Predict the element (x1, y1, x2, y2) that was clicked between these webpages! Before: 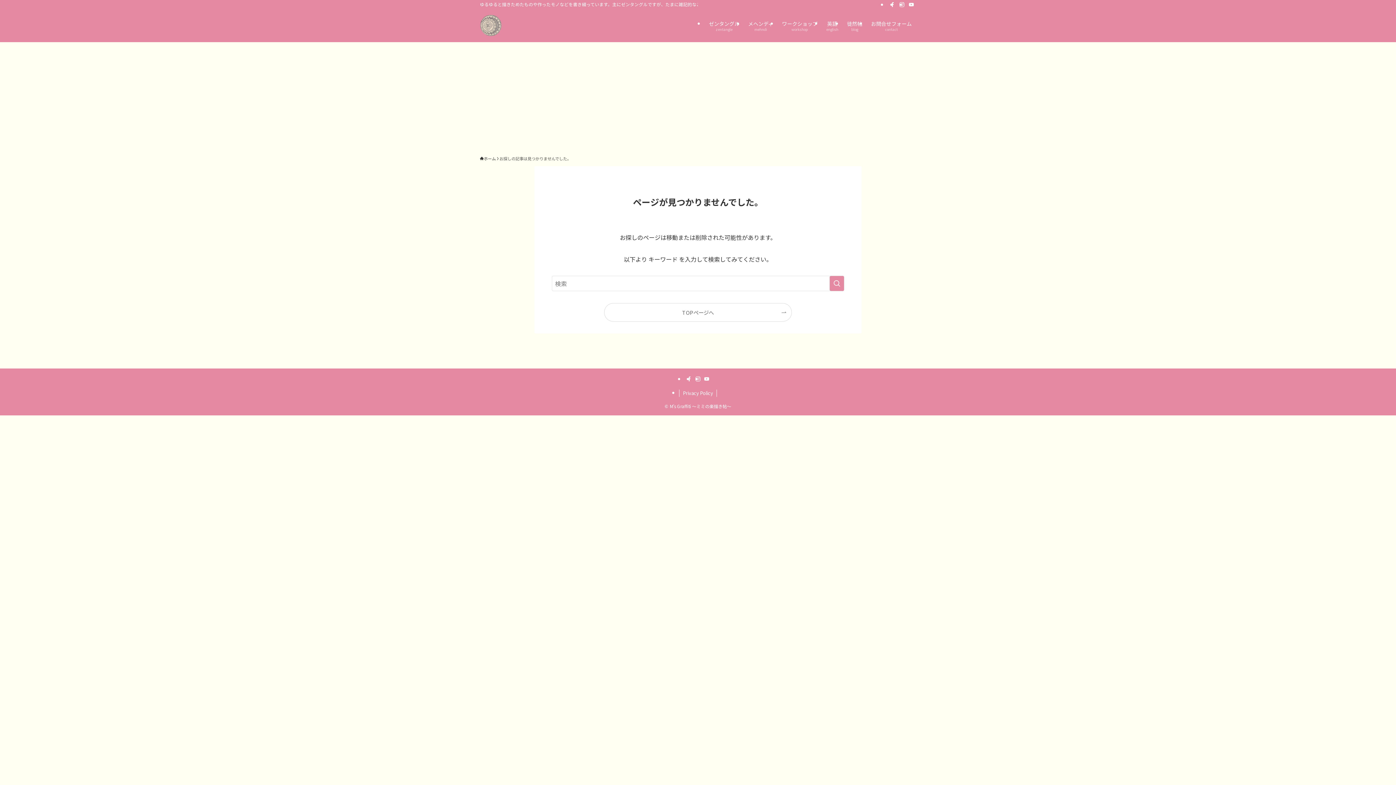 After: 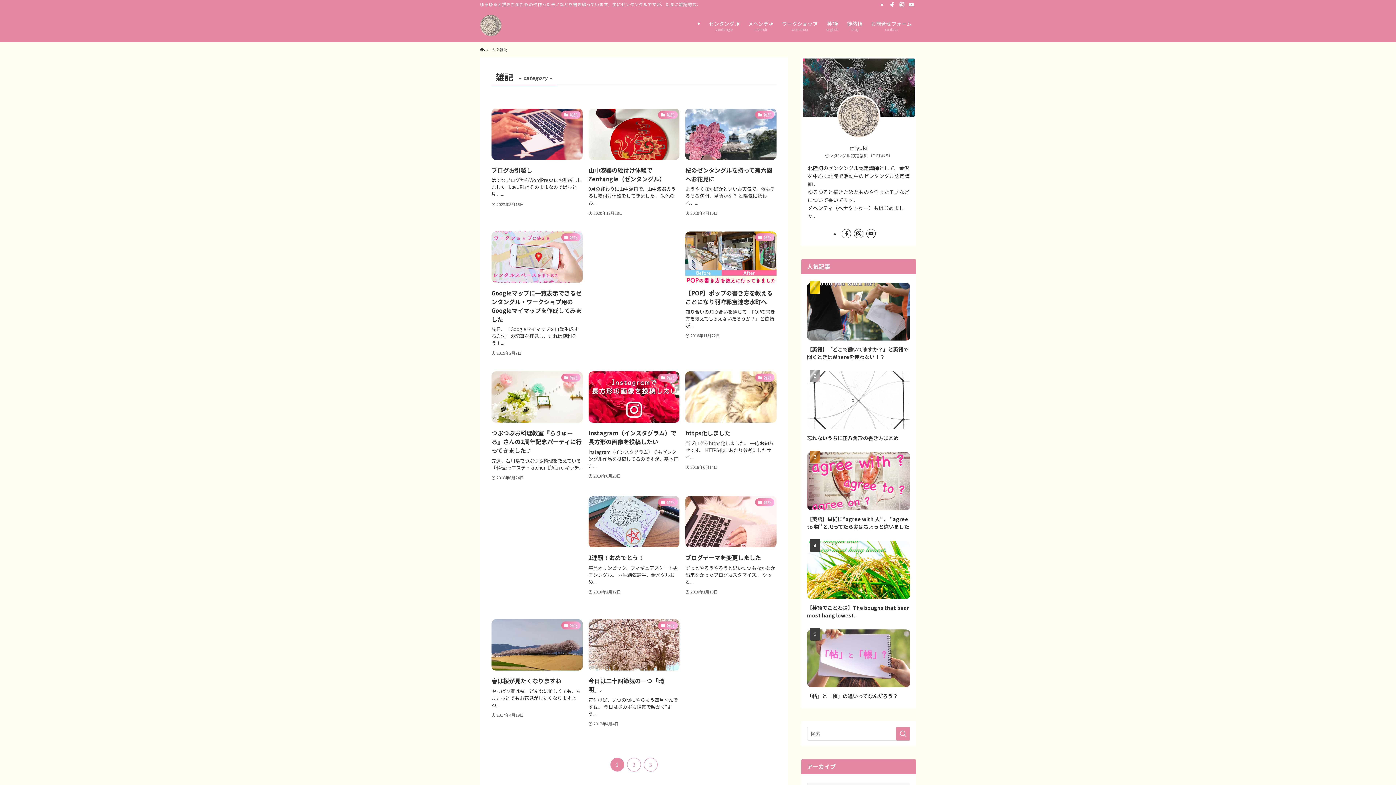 Action: label: 徒然帖
blog bbox: (842, 8, 866, 42)